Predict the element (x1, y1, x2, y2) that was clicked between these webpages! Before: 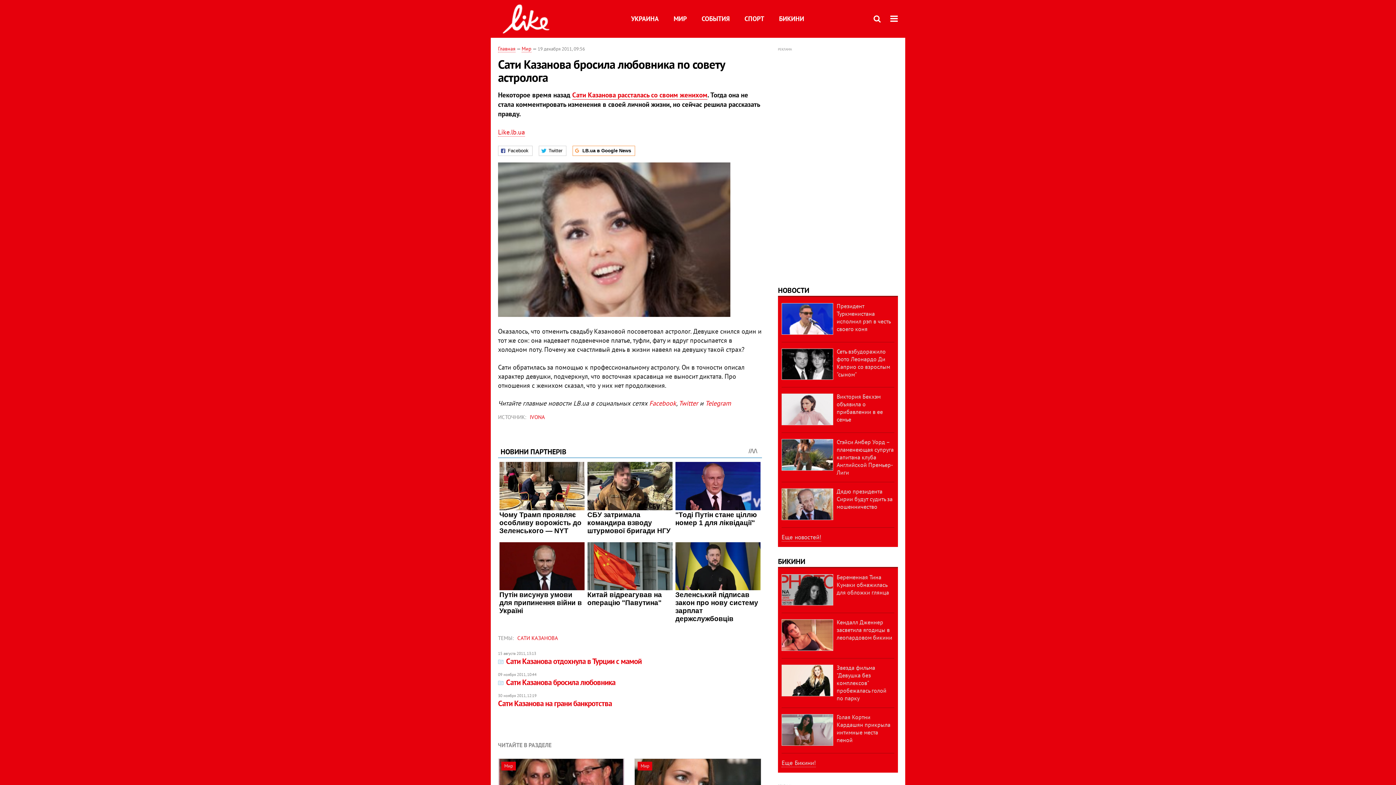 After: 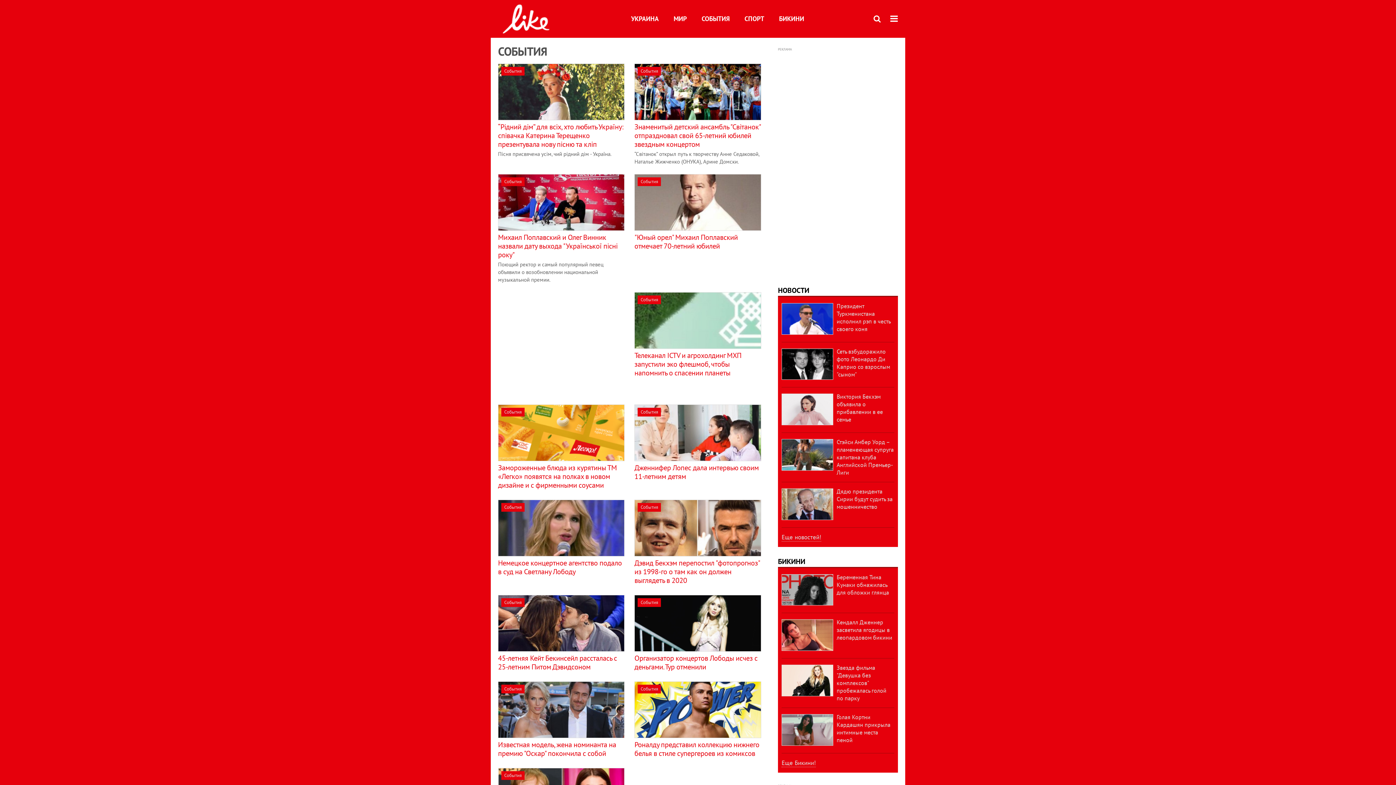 Action: label: СОБЫТИЯ bbox: (701, 14, 729, 22)